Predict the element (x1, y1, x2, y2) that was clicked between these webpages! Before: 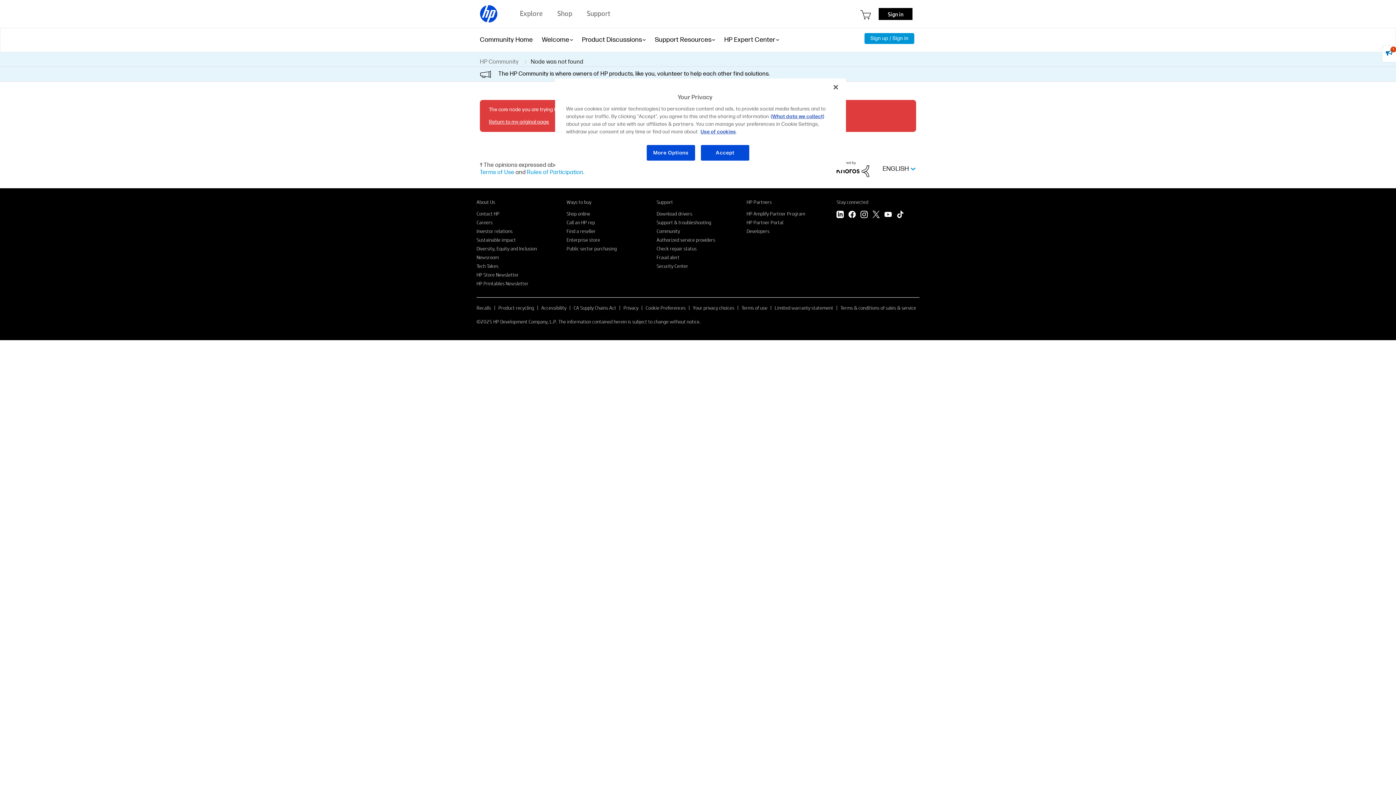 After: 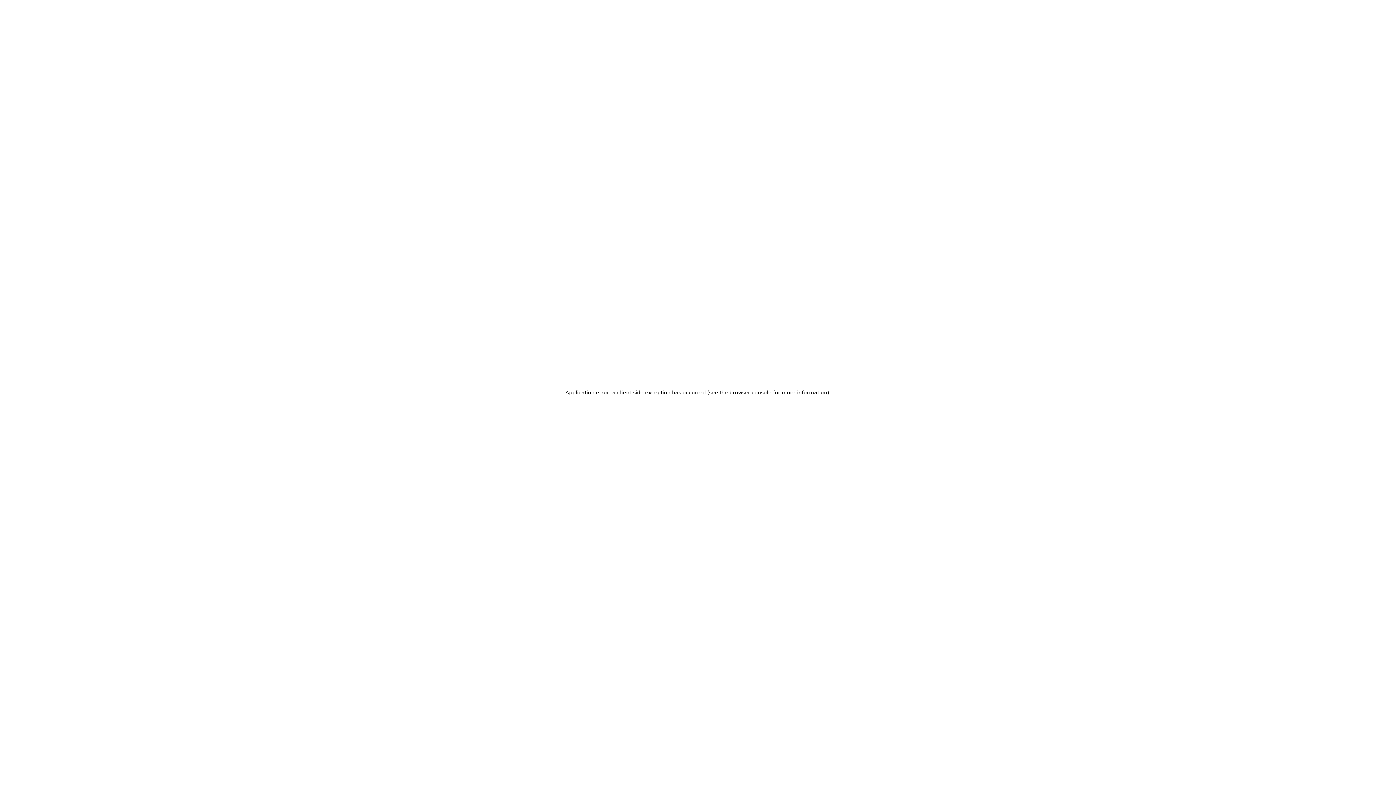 Action: bbox: (476, 280, 528, 286) label: HP Printables Newsletter